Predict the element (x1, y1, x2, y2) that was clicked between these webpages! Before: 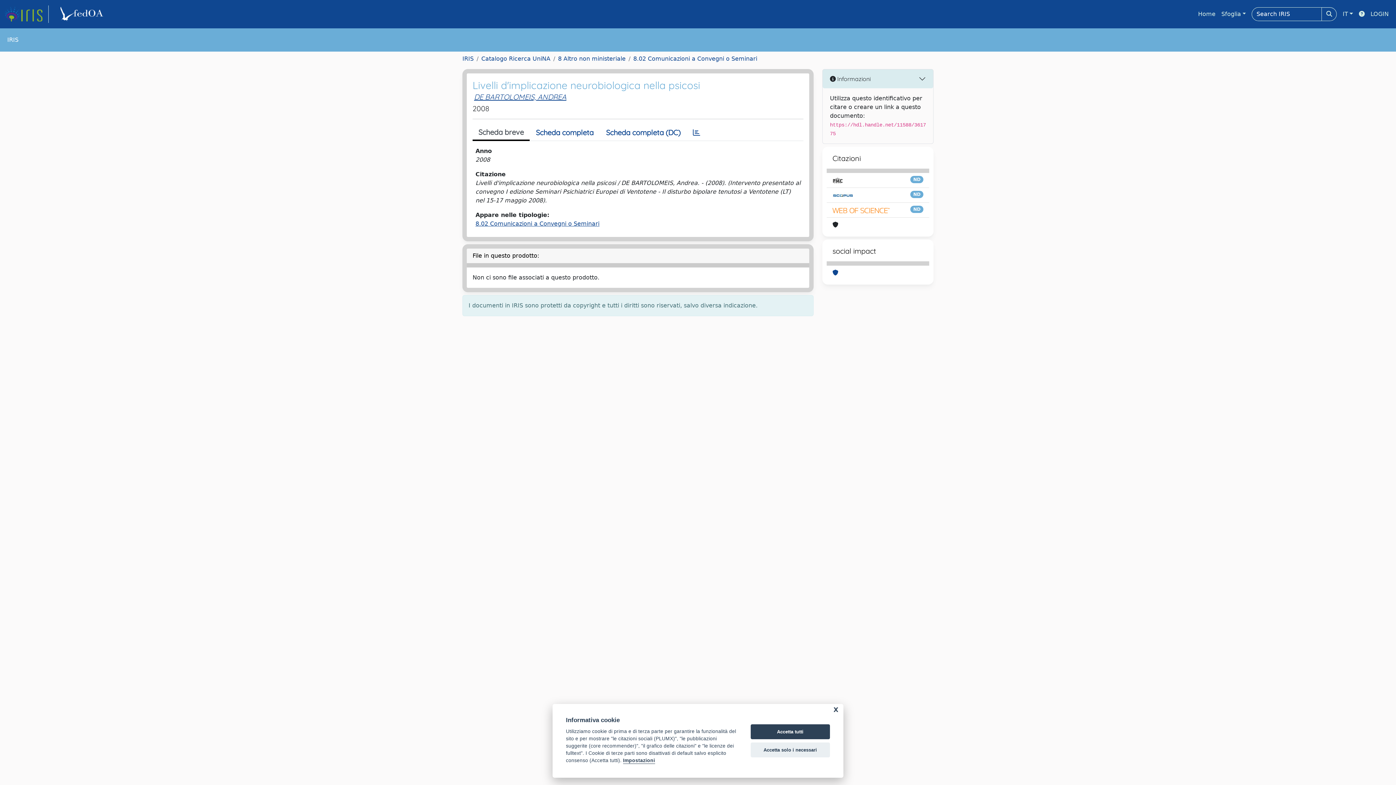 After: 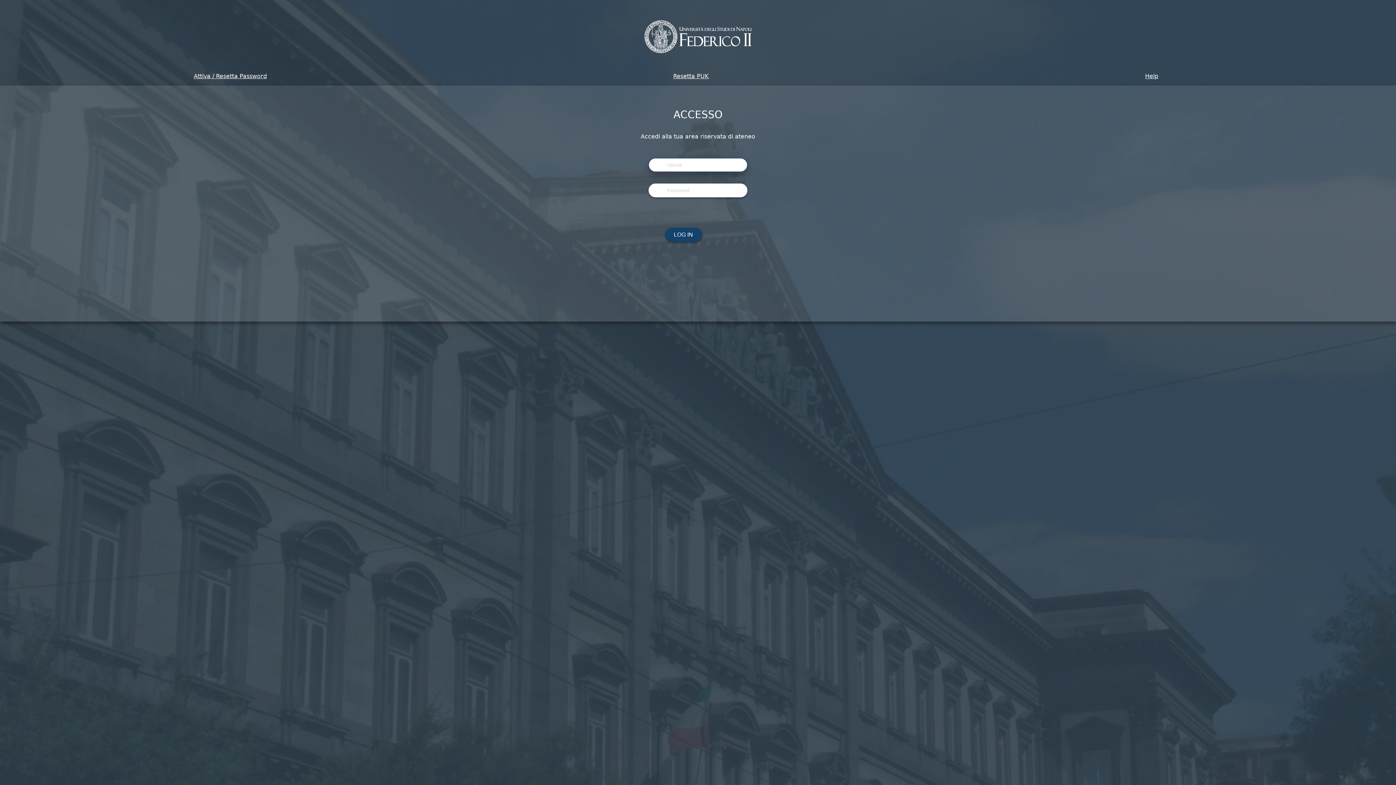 Action: label: LOGIN bbox: (1368, 6, 1392, 21)